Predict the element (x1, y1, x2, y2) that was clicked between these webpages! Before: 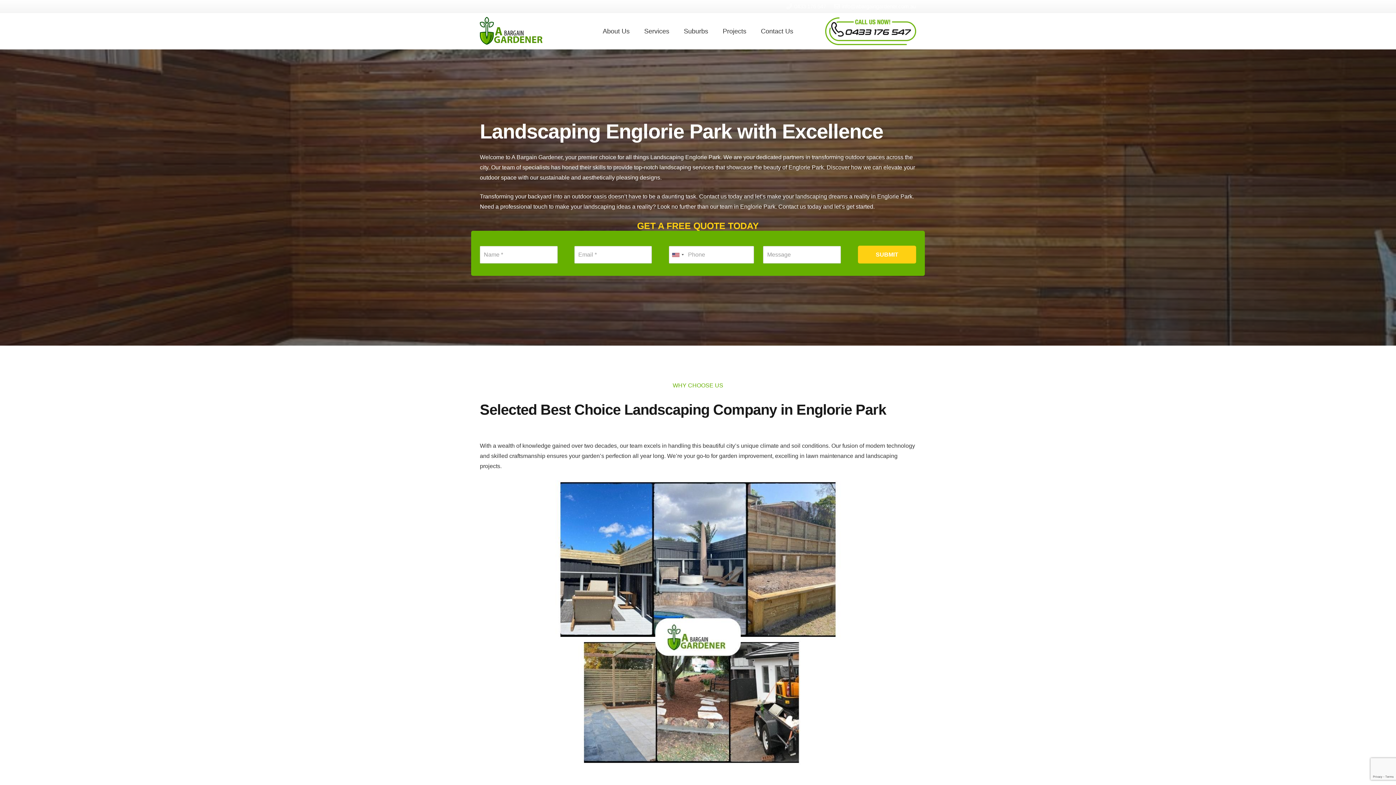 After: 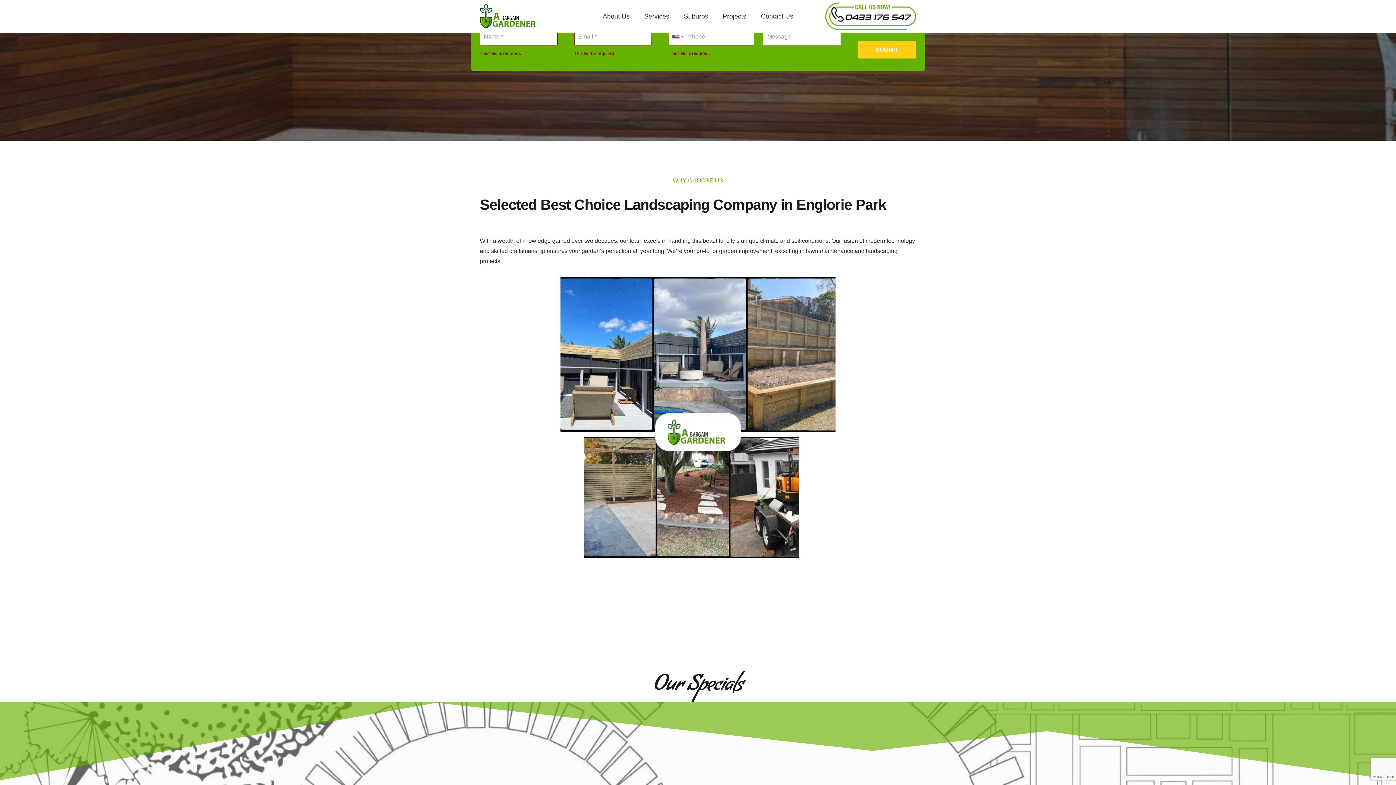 Action: label: SUBMIT bbox: (858, 245, 916, 263)